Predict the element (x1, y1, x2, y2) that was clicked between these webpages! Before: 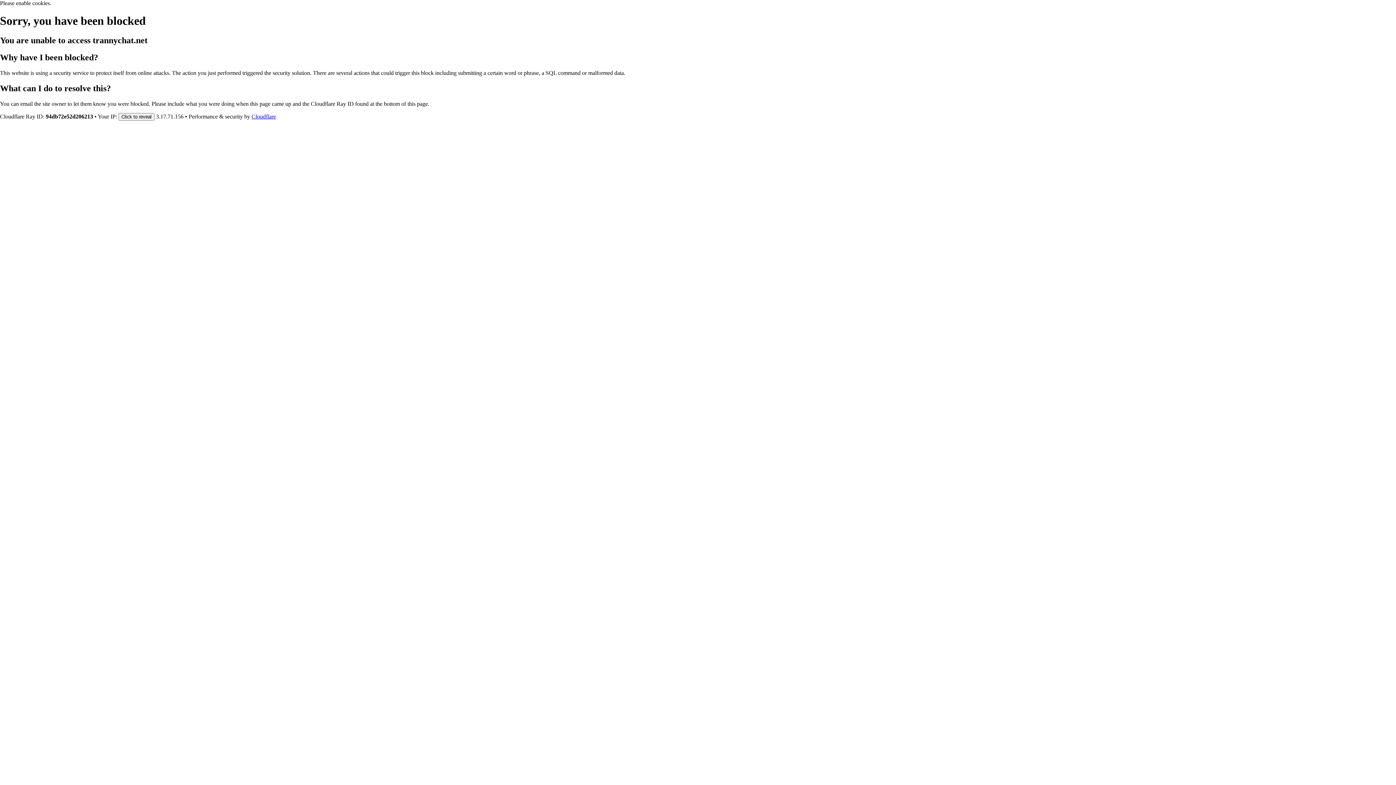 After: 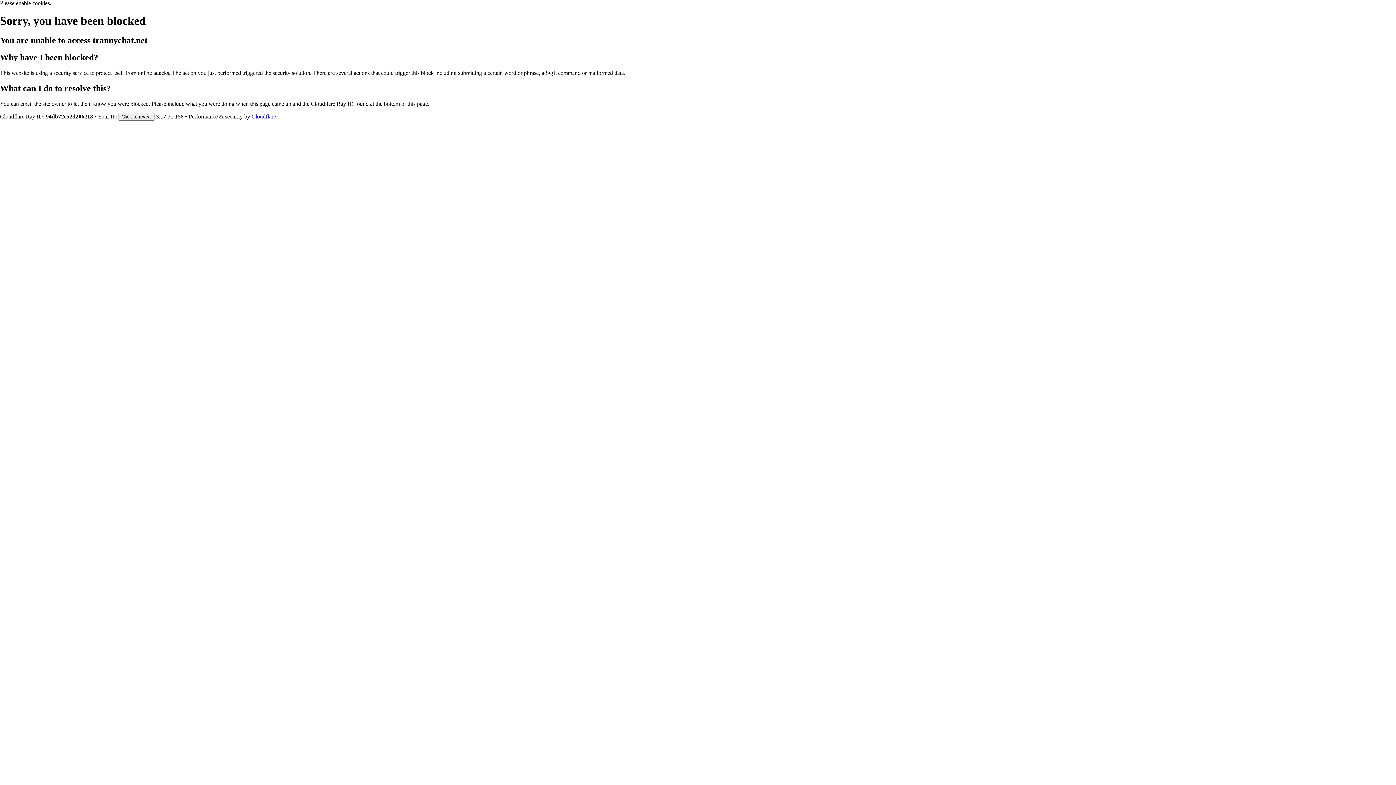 Action: label: Cloudflare bbox: (251, 113, 276, 119)